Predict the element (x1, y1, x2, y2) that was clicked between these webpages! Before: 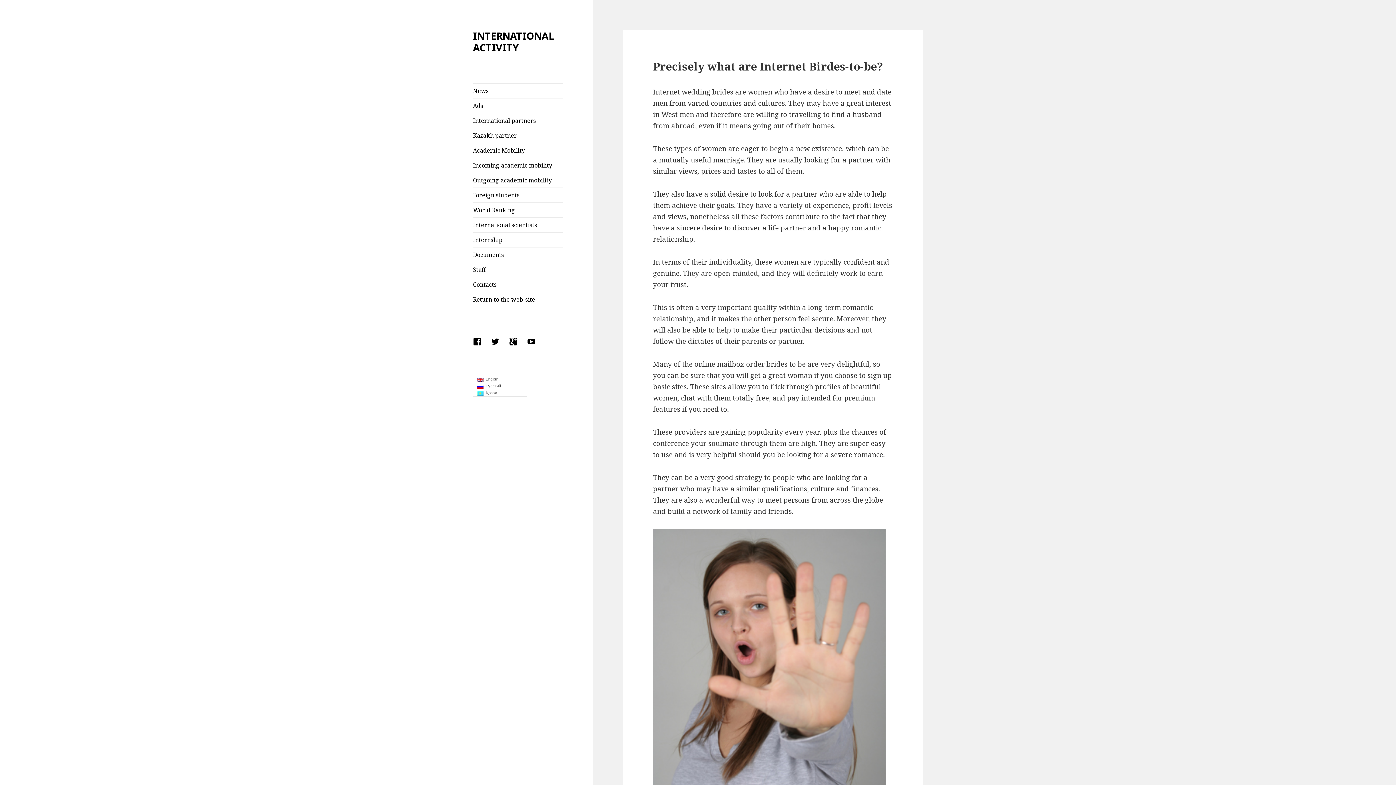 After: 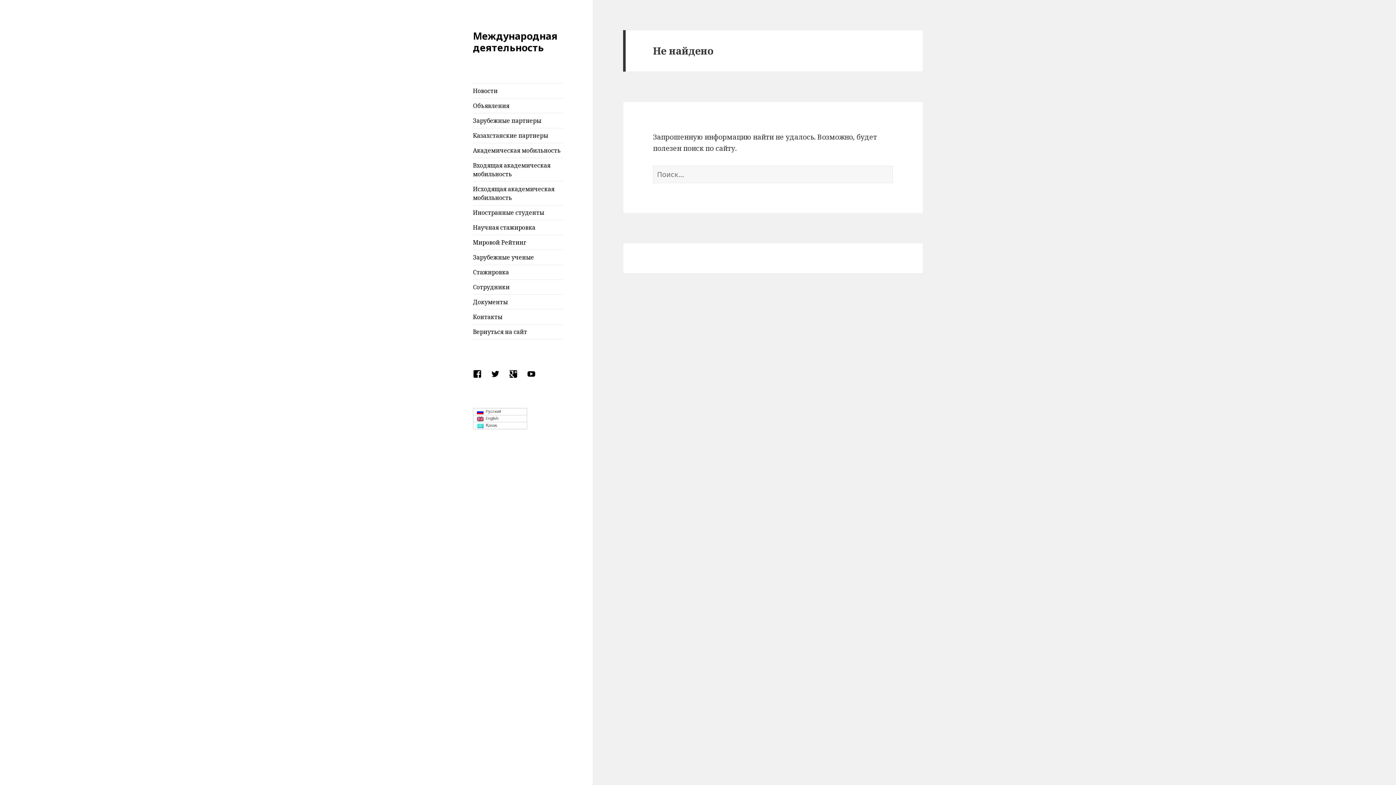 Action: label: International scientists bbox: (473, 217, 563, 232)